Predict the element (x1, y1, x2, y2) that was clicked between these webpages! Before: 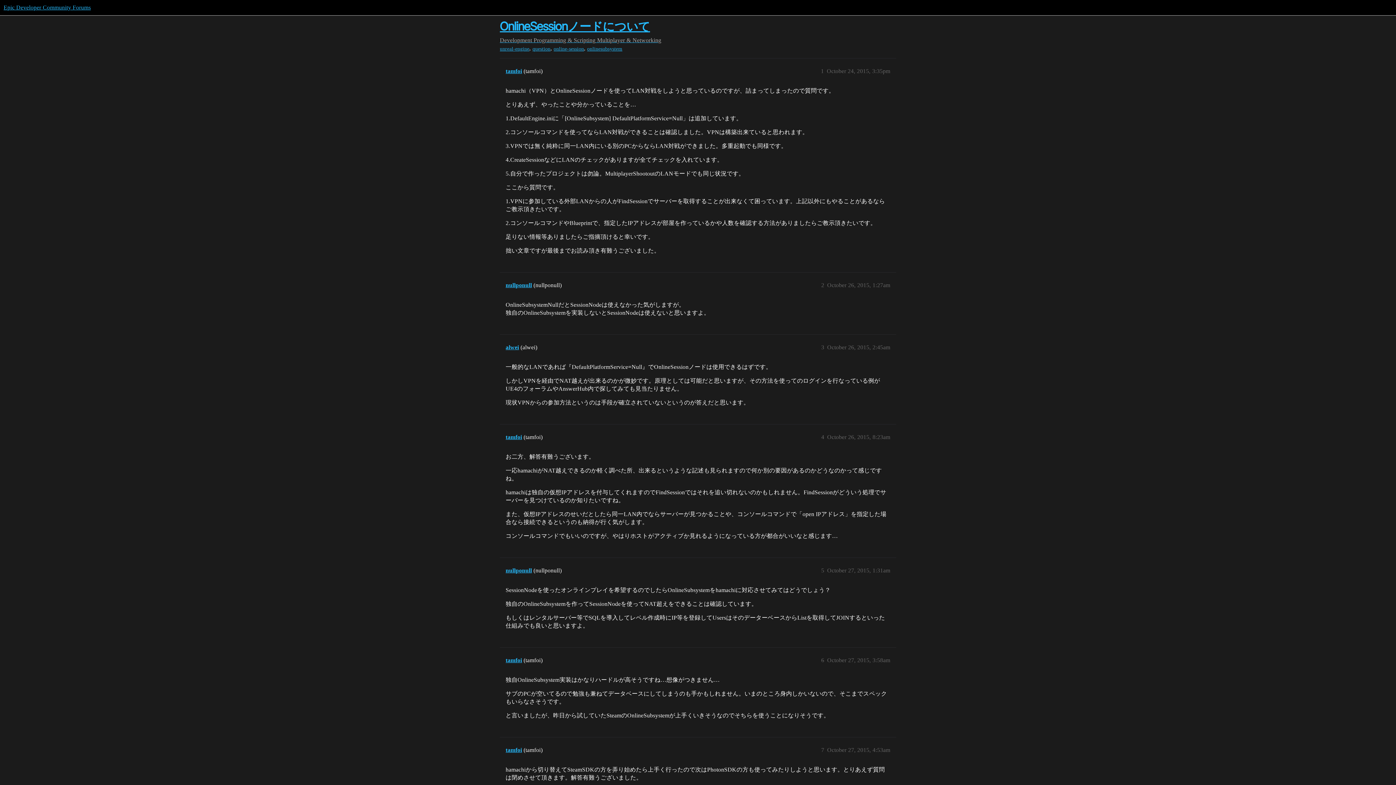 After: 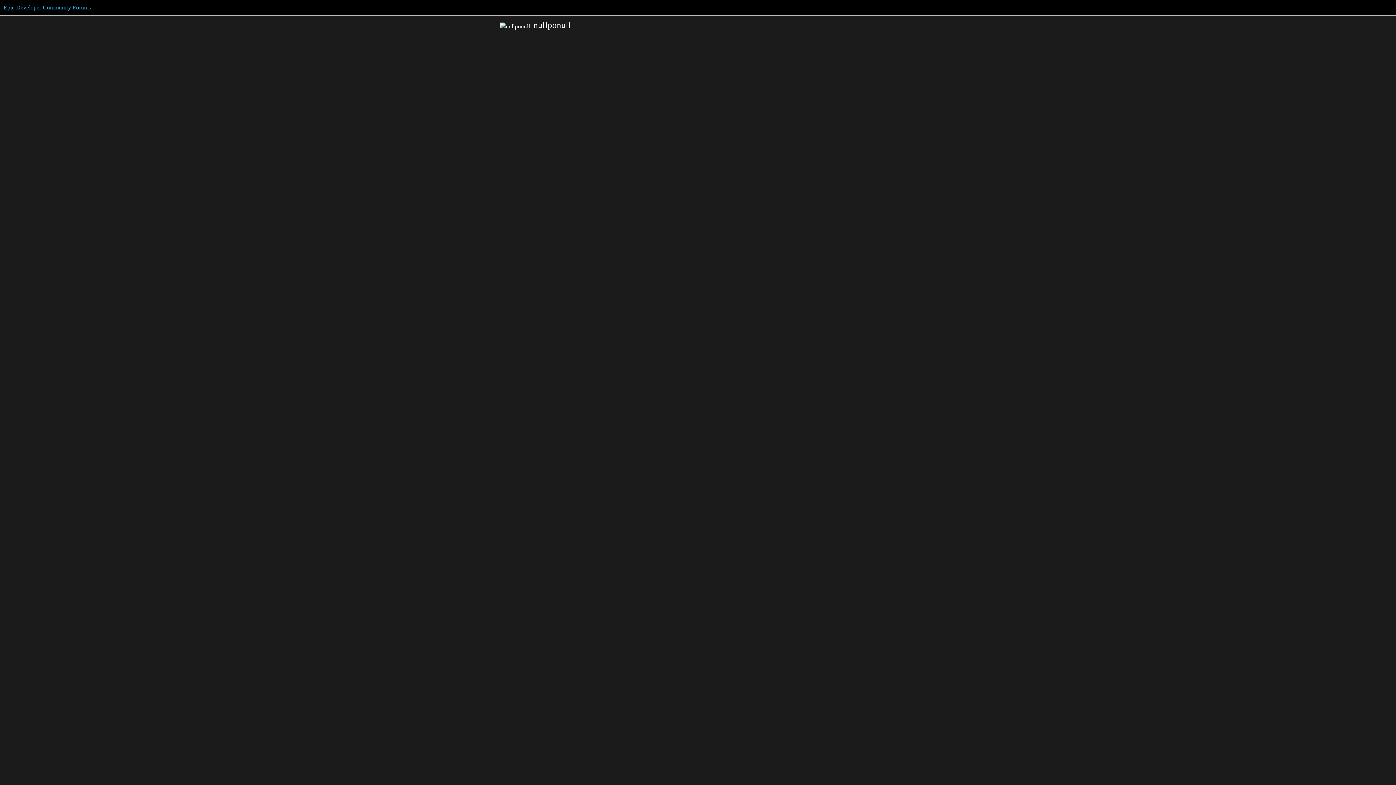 Action: label: nullponull bbox: (505, 567, 532, 573)